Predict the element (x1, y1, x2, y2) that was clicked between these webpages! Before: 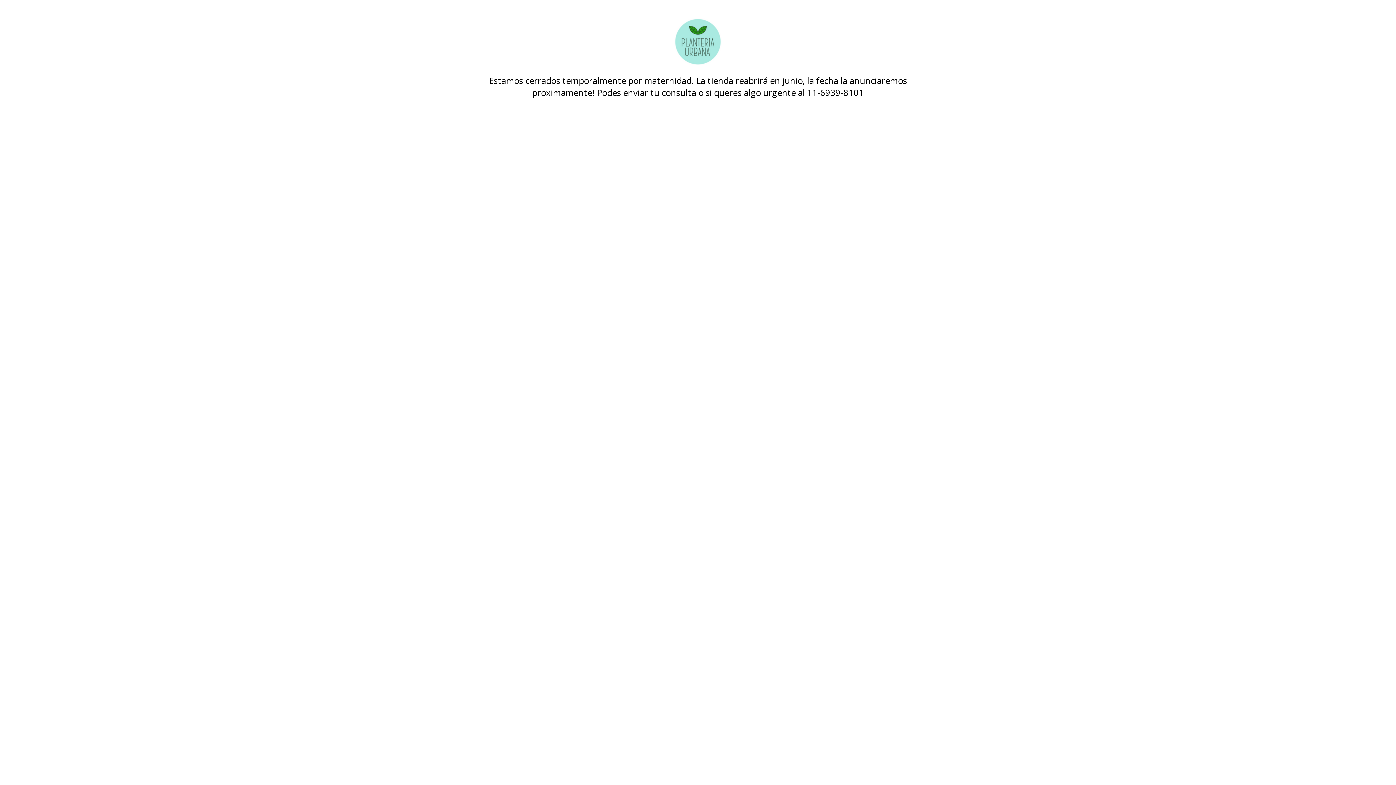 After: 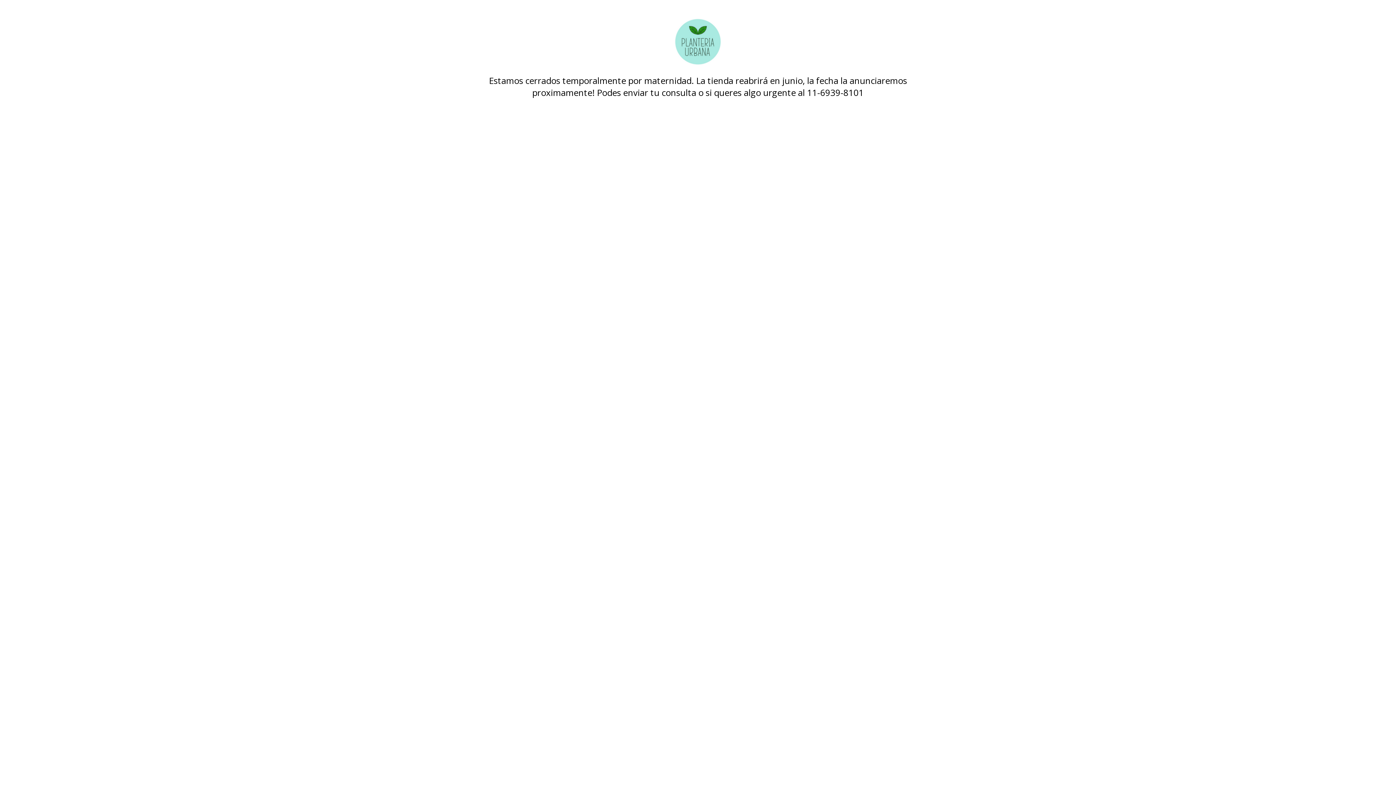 Action: bbox: (480, 18, 916, 65)